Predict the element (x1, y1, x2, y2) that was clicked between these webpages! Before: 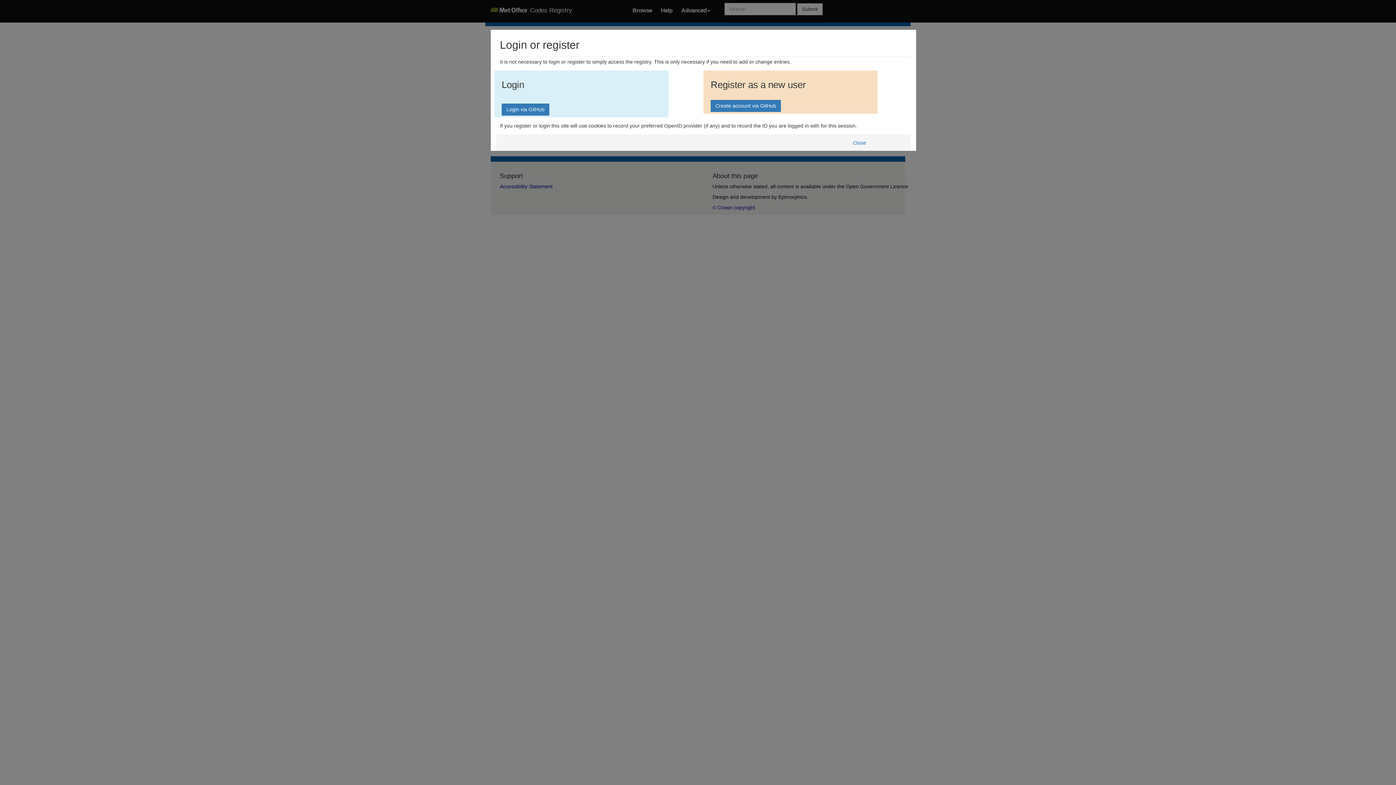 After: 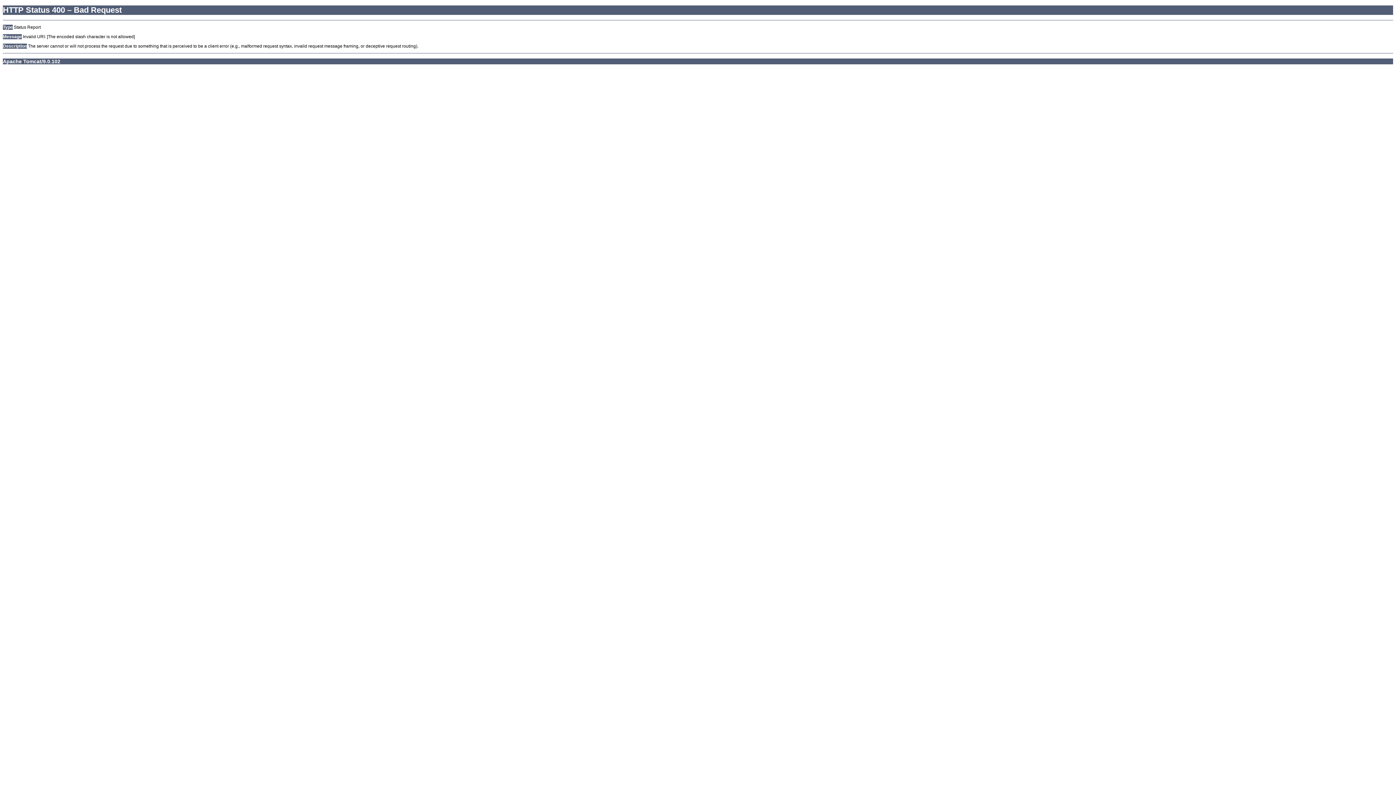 Action: bbox: (848, 136, 871, 148) label: Close